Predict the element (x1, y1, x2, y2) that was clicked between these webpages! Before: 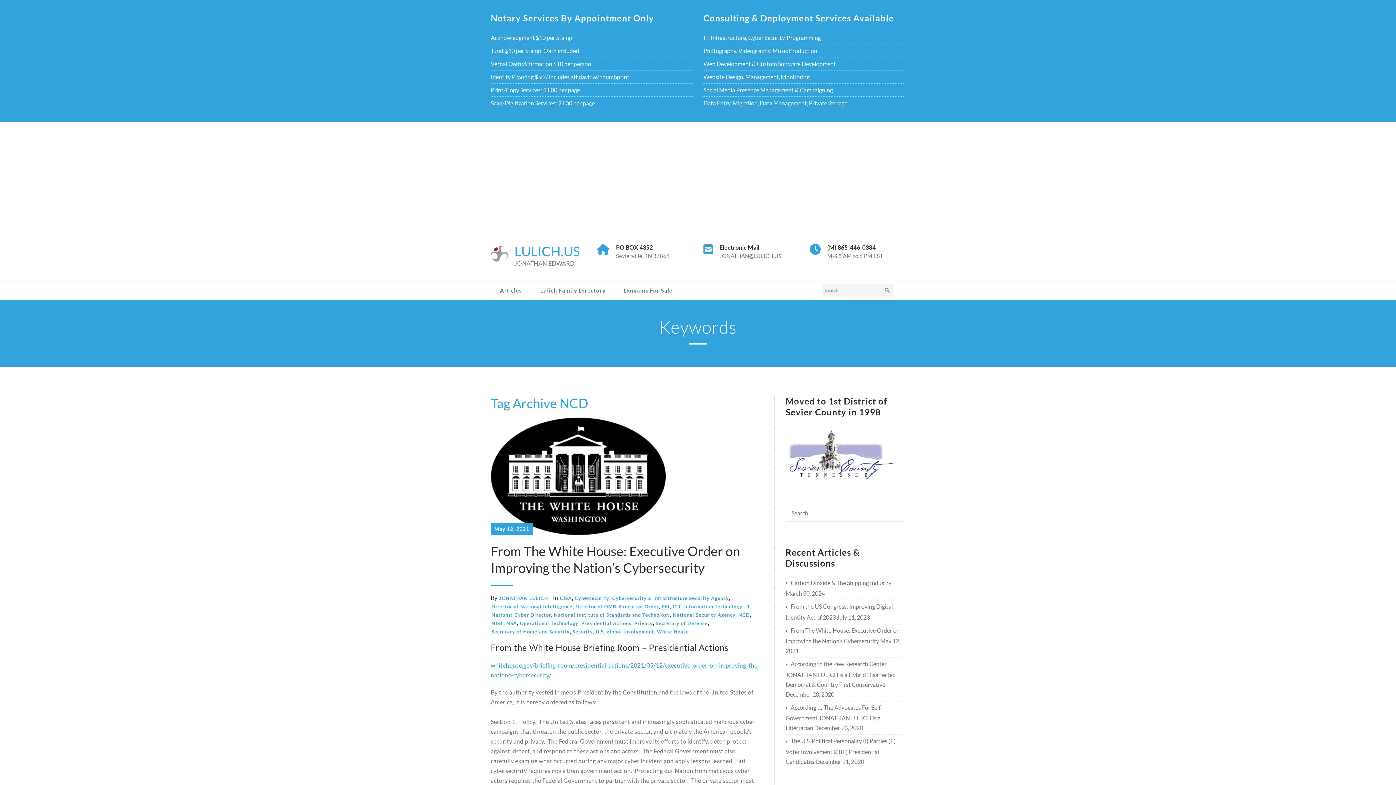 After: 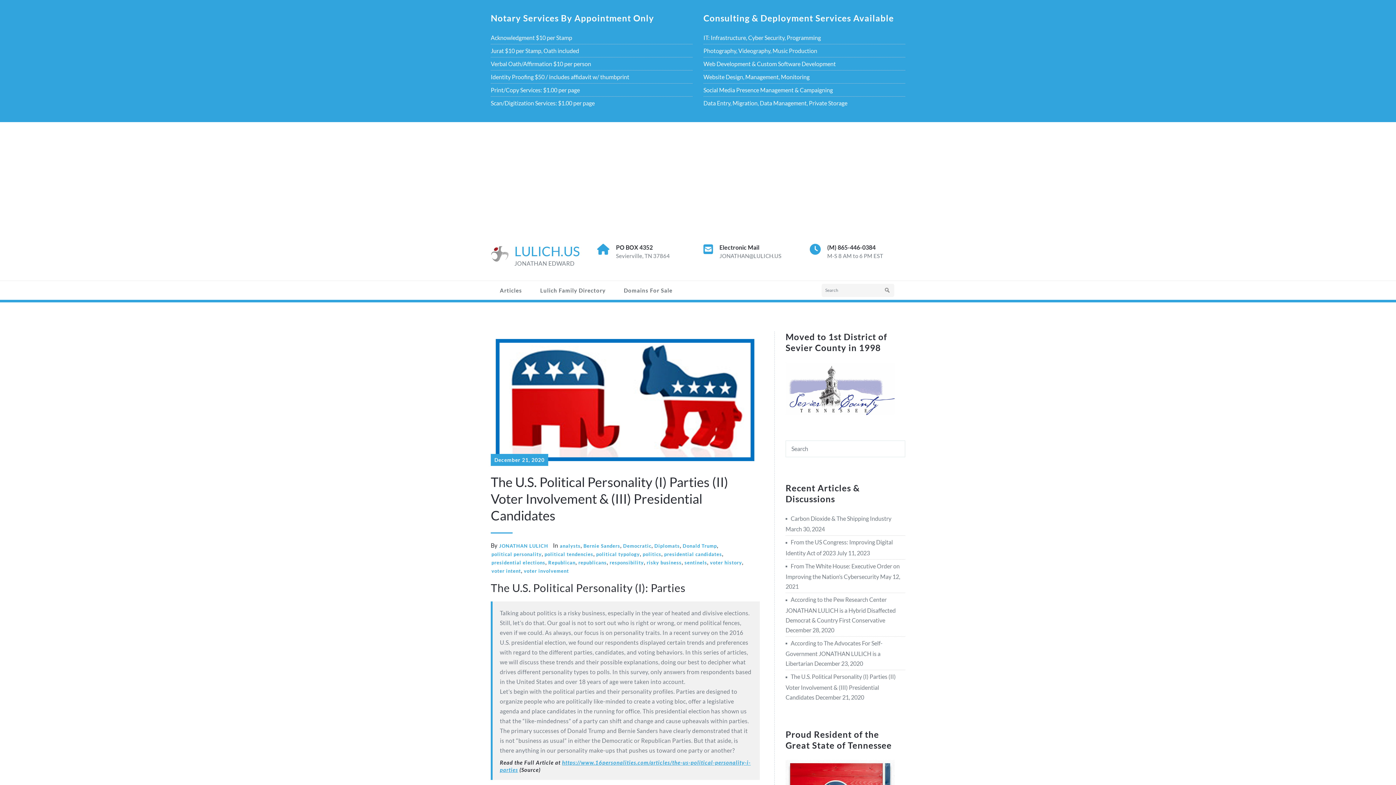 Action: label: The U.S. Political Personality (I) Parties (II) Voter Involvement & (III) Presidential Candidates bbox: (785, 737, 896, 765)